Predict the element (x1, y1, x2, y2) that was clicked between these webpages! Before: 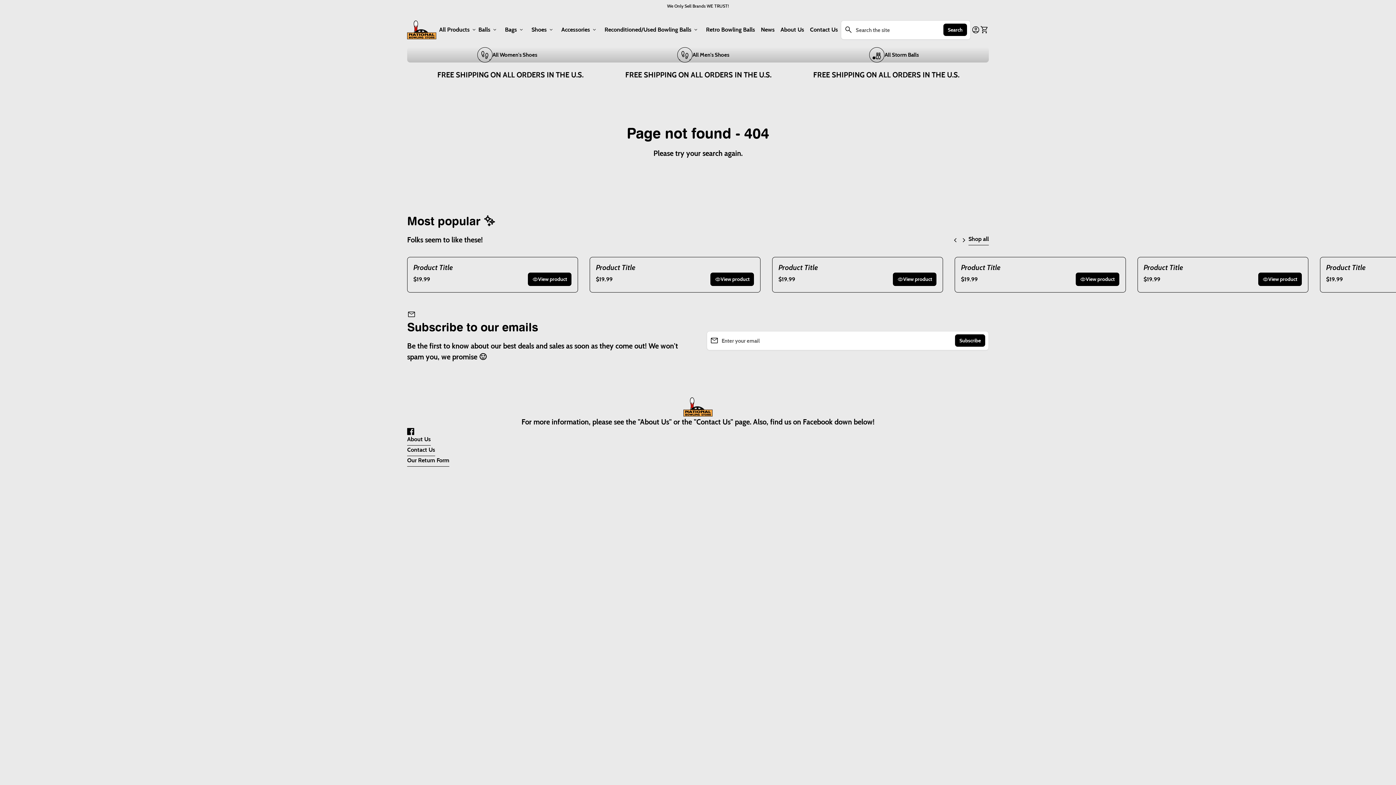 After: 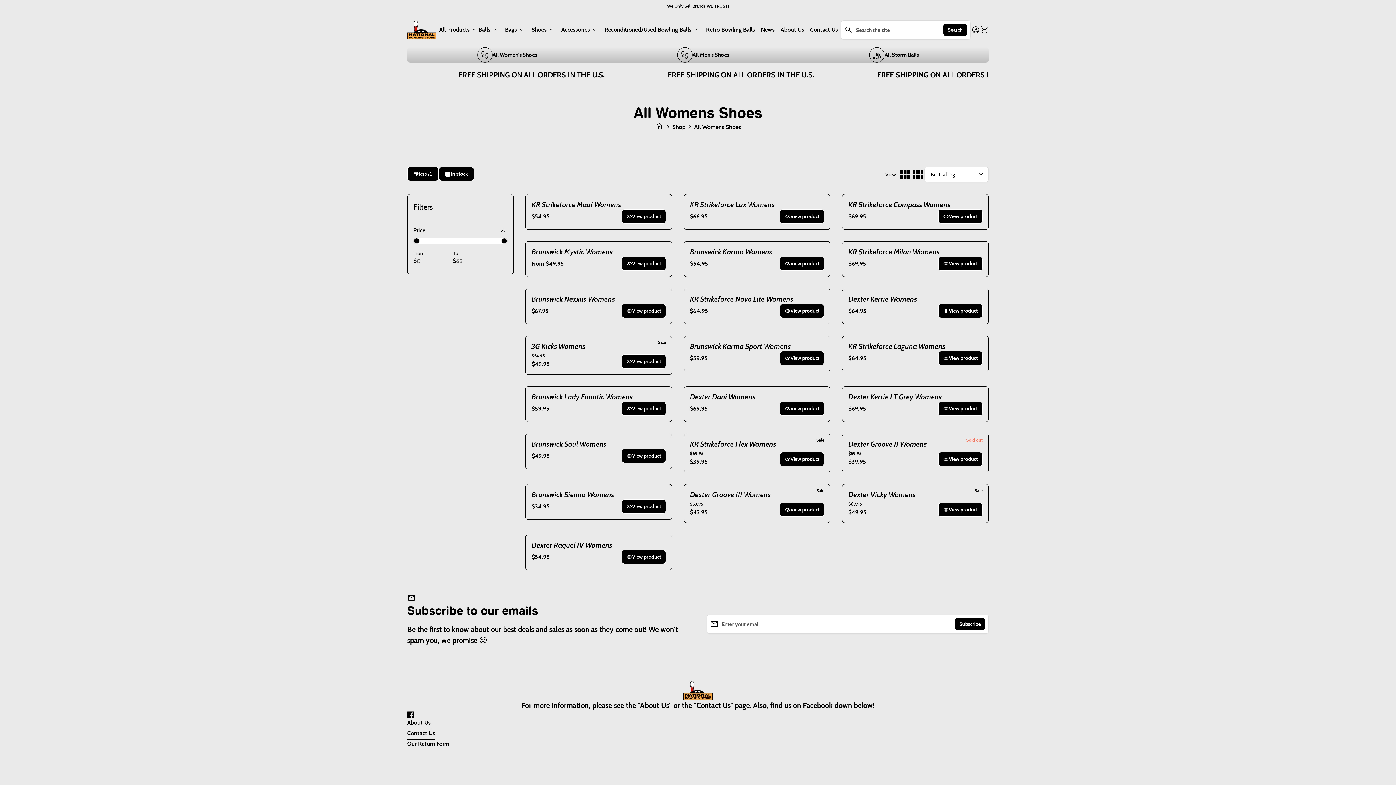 Action: label: _footprint_
All Women's Shoes bbox: (477, 47, 537, 62)